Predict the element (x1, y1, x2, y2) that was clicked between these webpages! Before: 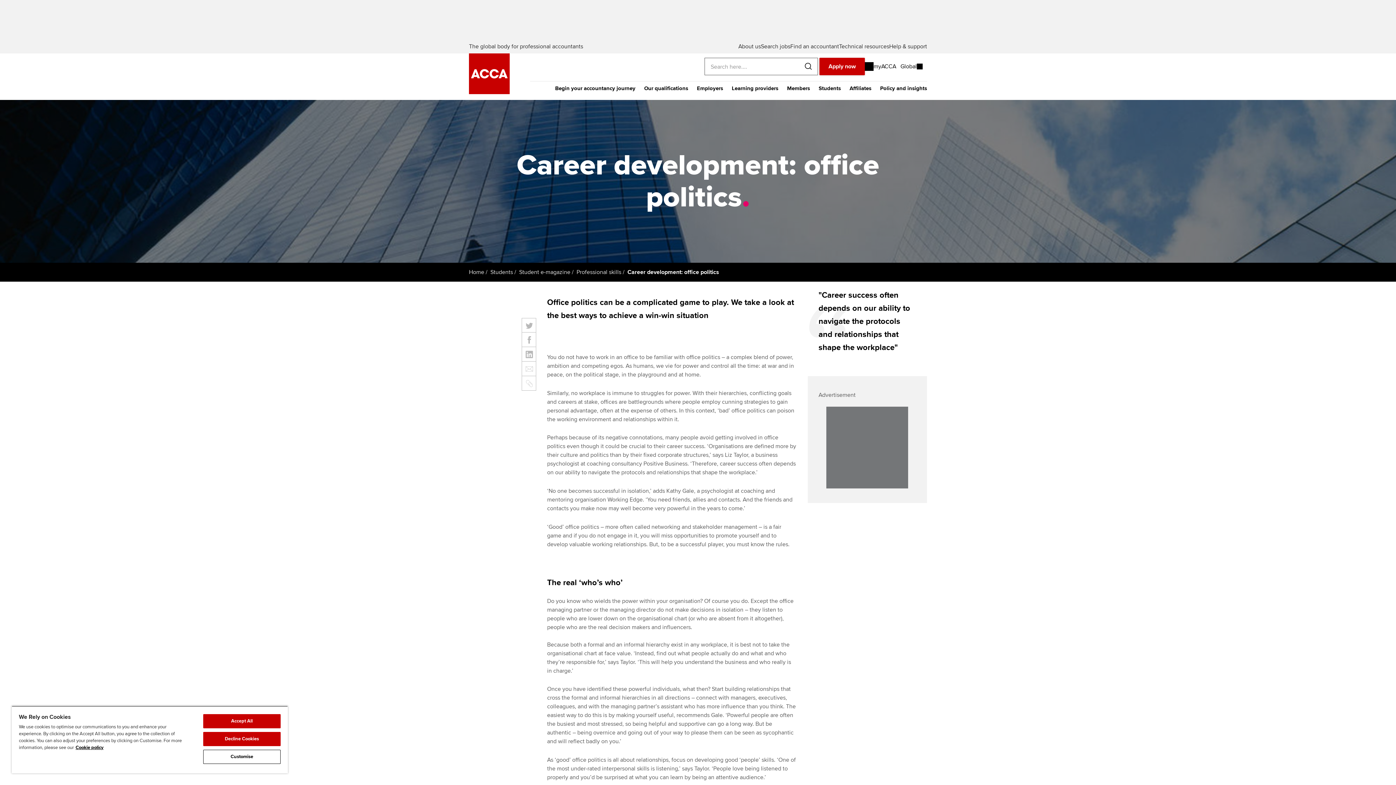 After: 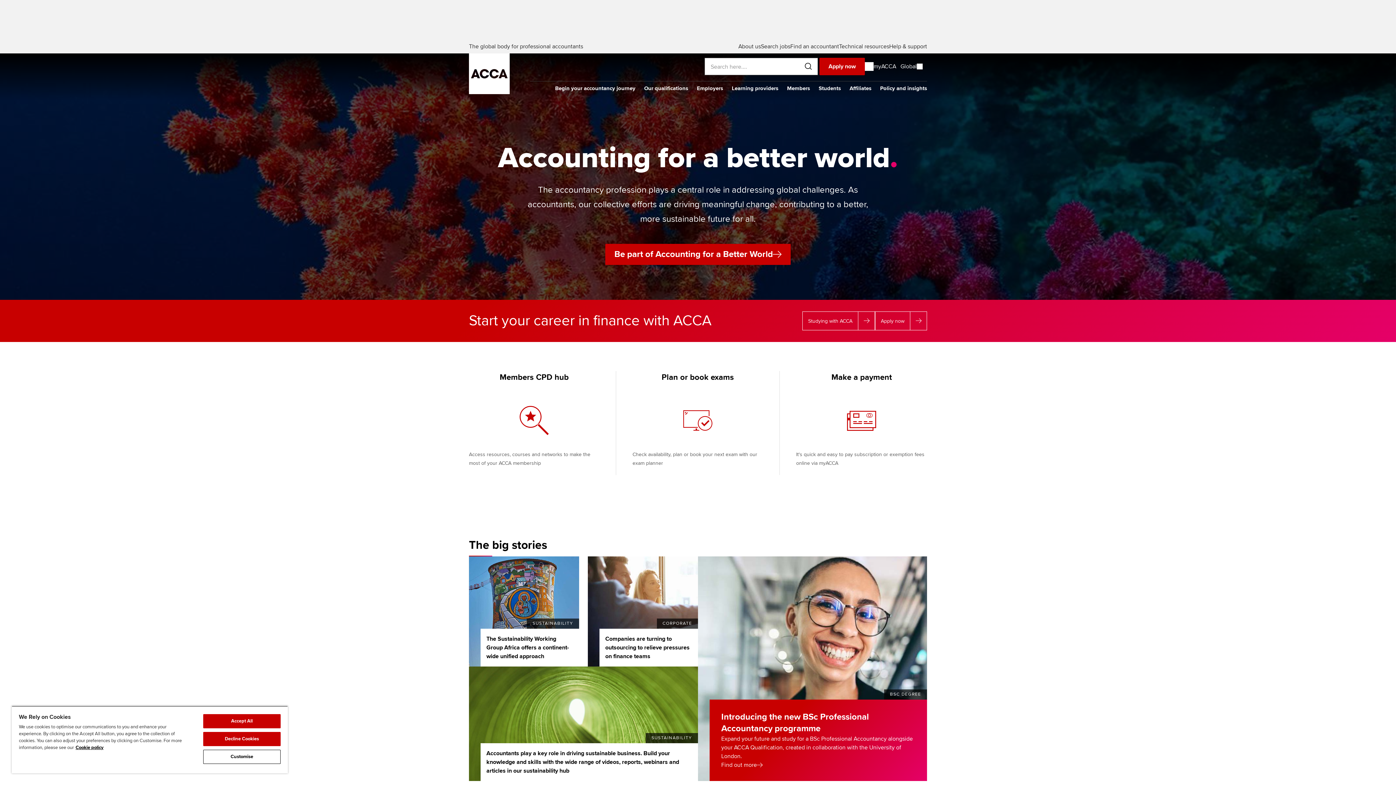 Action: bbox: (469, 88, 509, 96)